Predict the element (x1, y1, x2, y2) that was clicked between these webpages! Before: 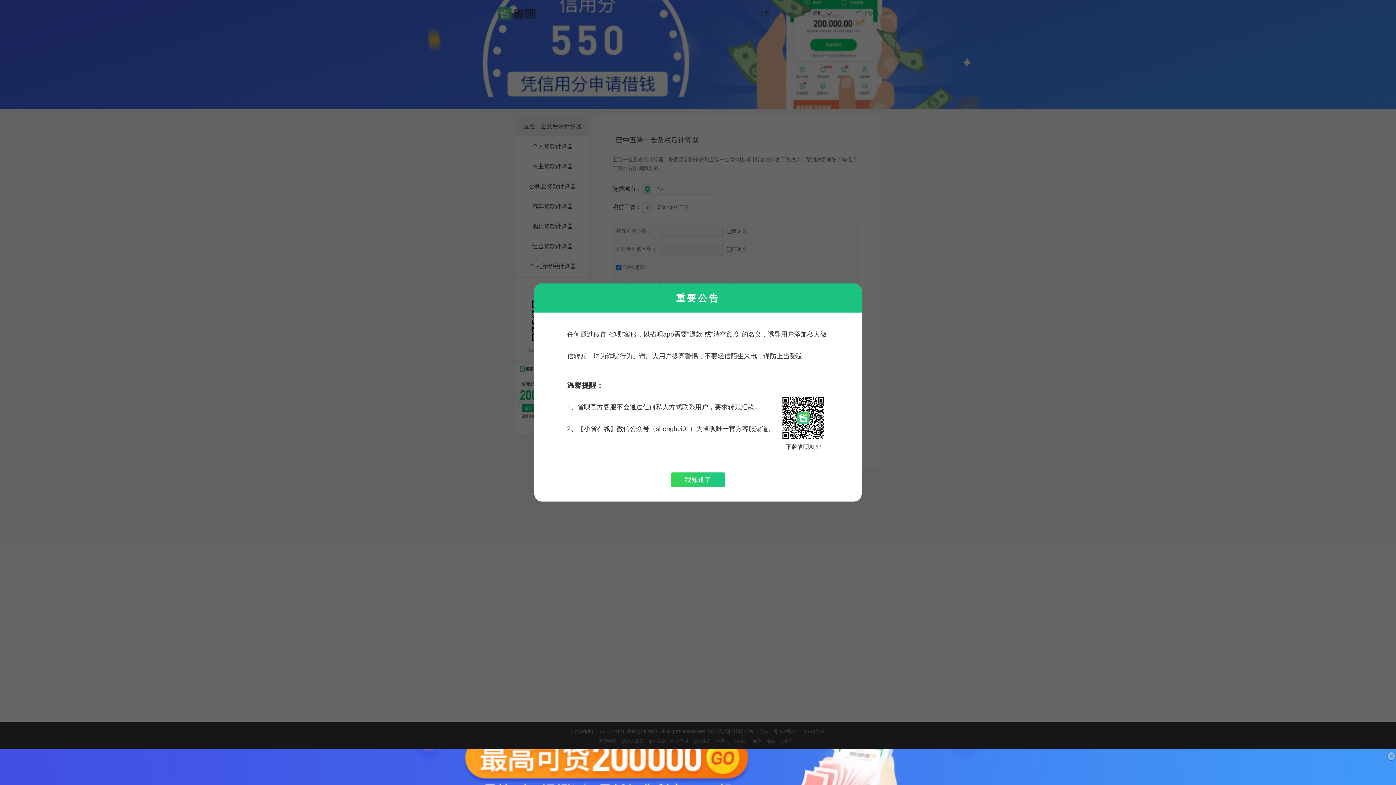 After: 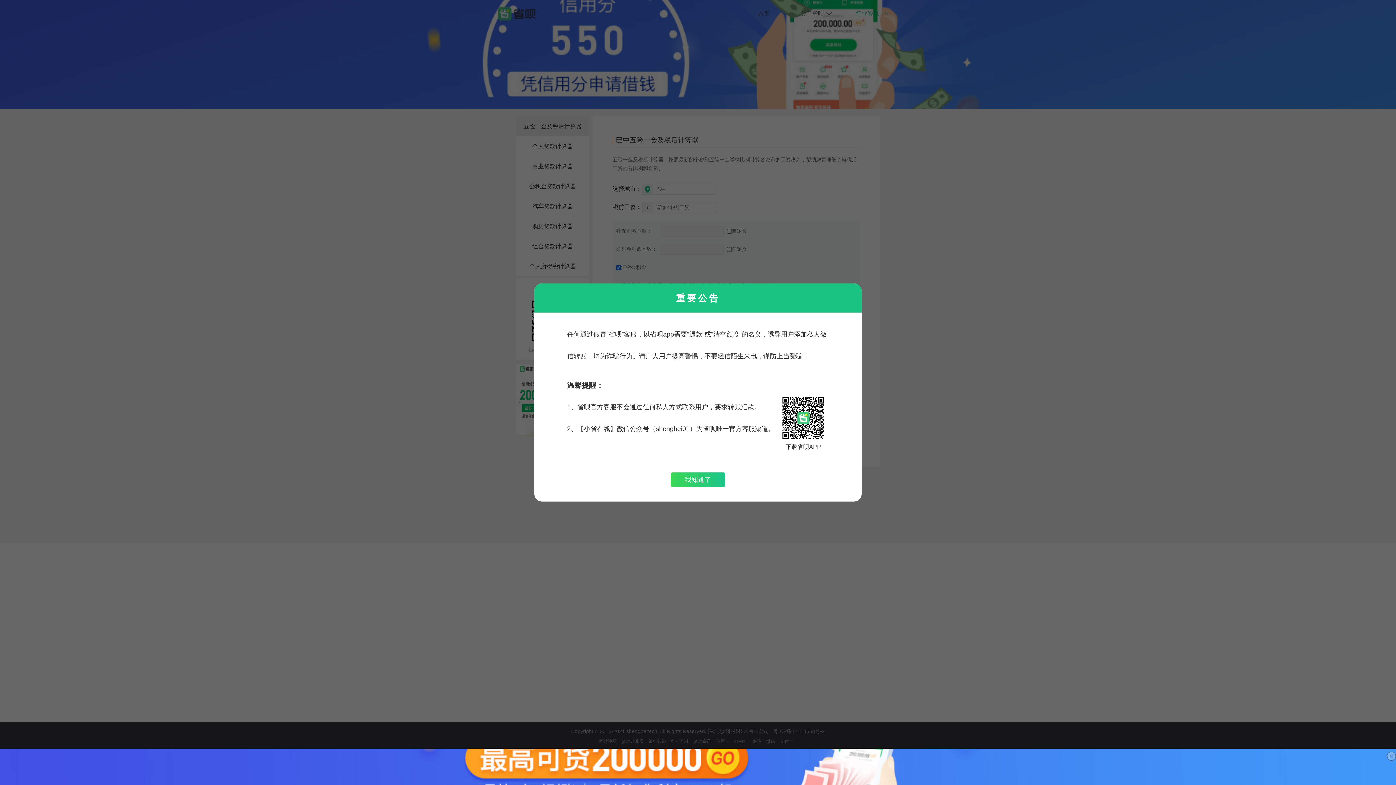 Action: bbox: (0, 749, 1396, 785)